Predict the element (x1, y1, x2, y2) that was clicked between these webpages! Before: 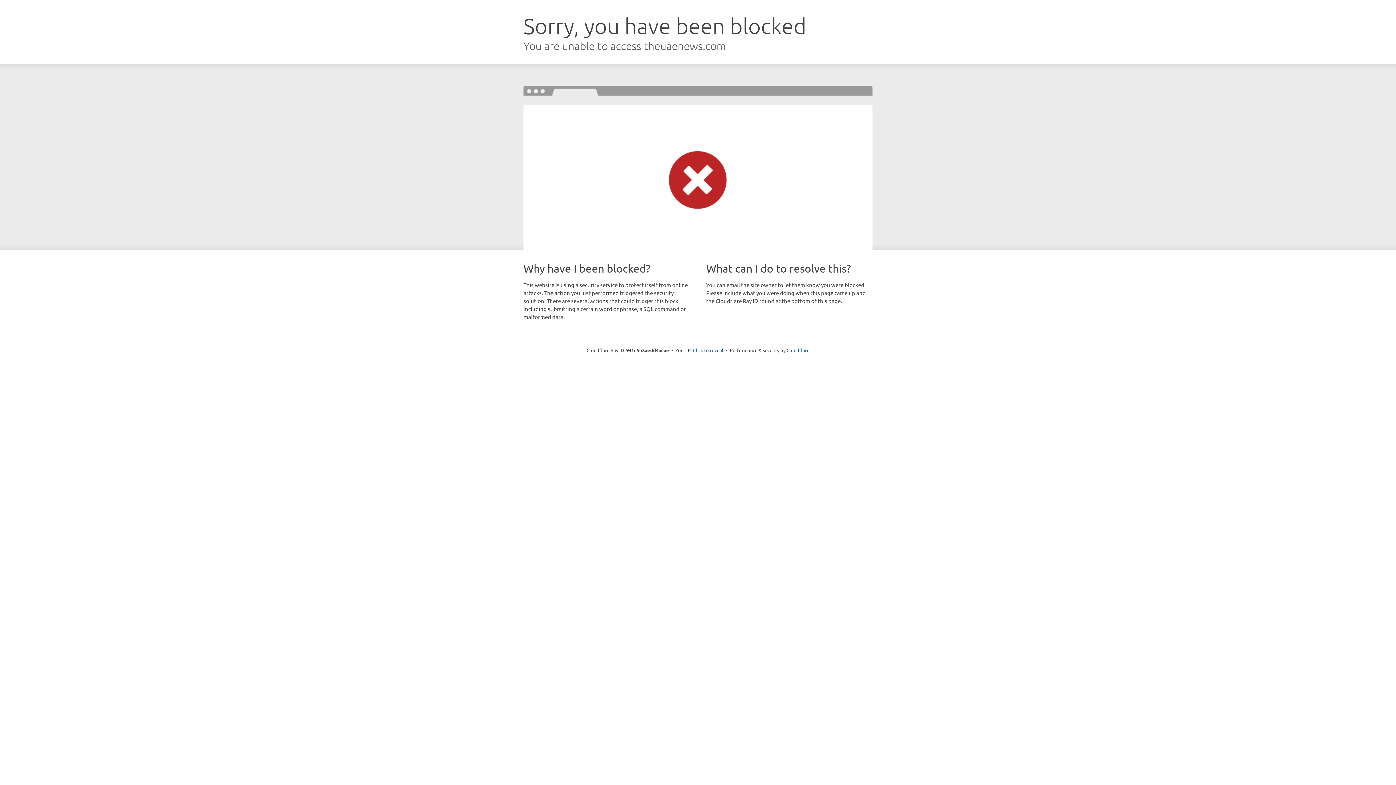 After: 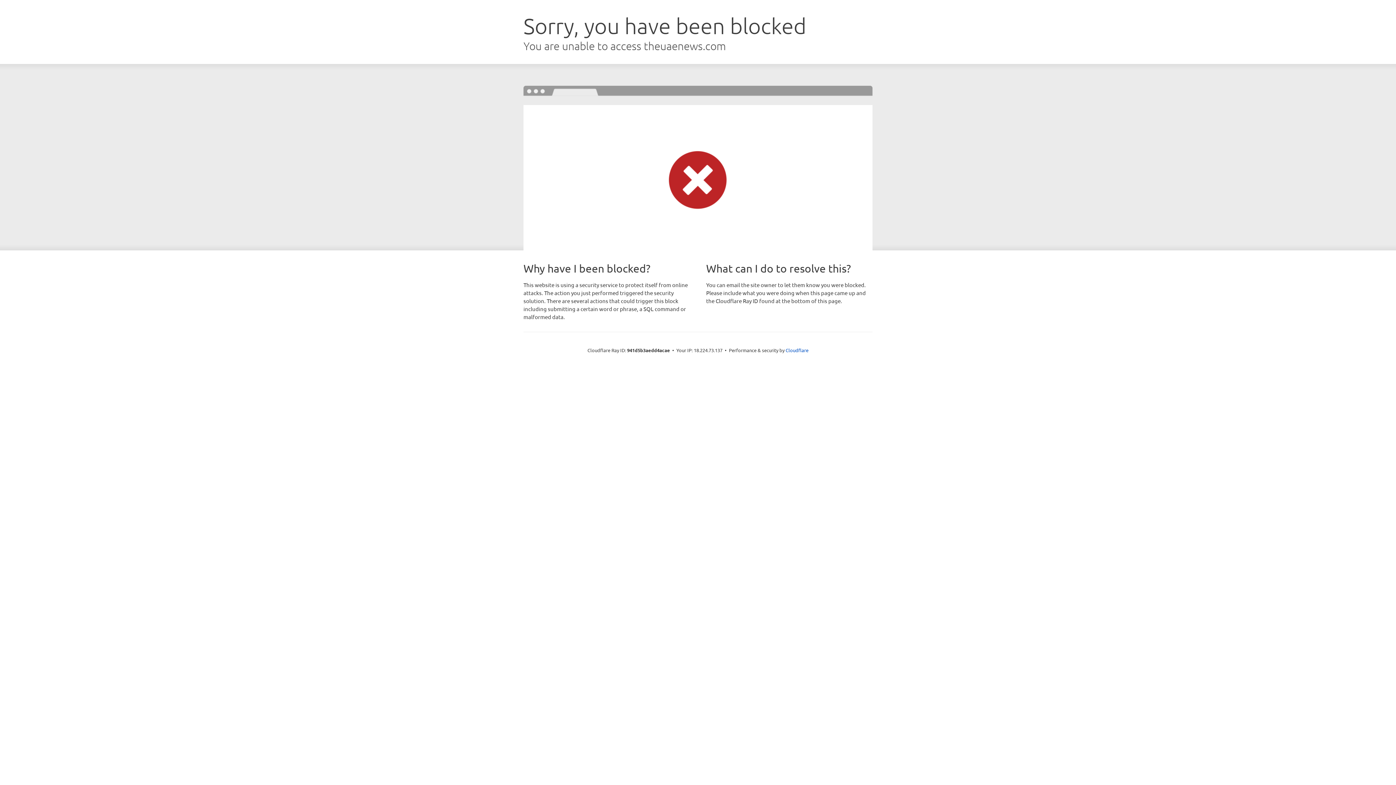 Action: bbox: (693, 346, 723, 353) label: Click to reveal